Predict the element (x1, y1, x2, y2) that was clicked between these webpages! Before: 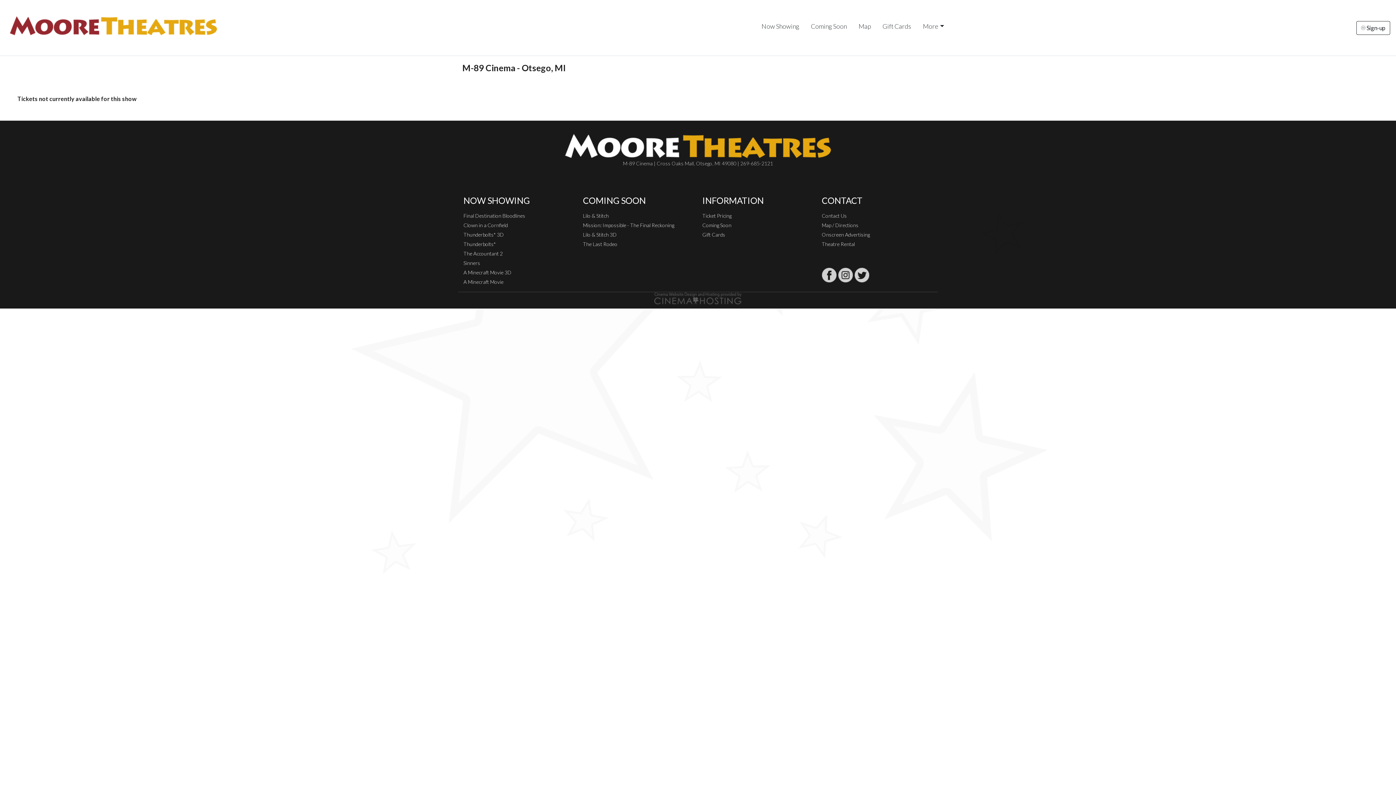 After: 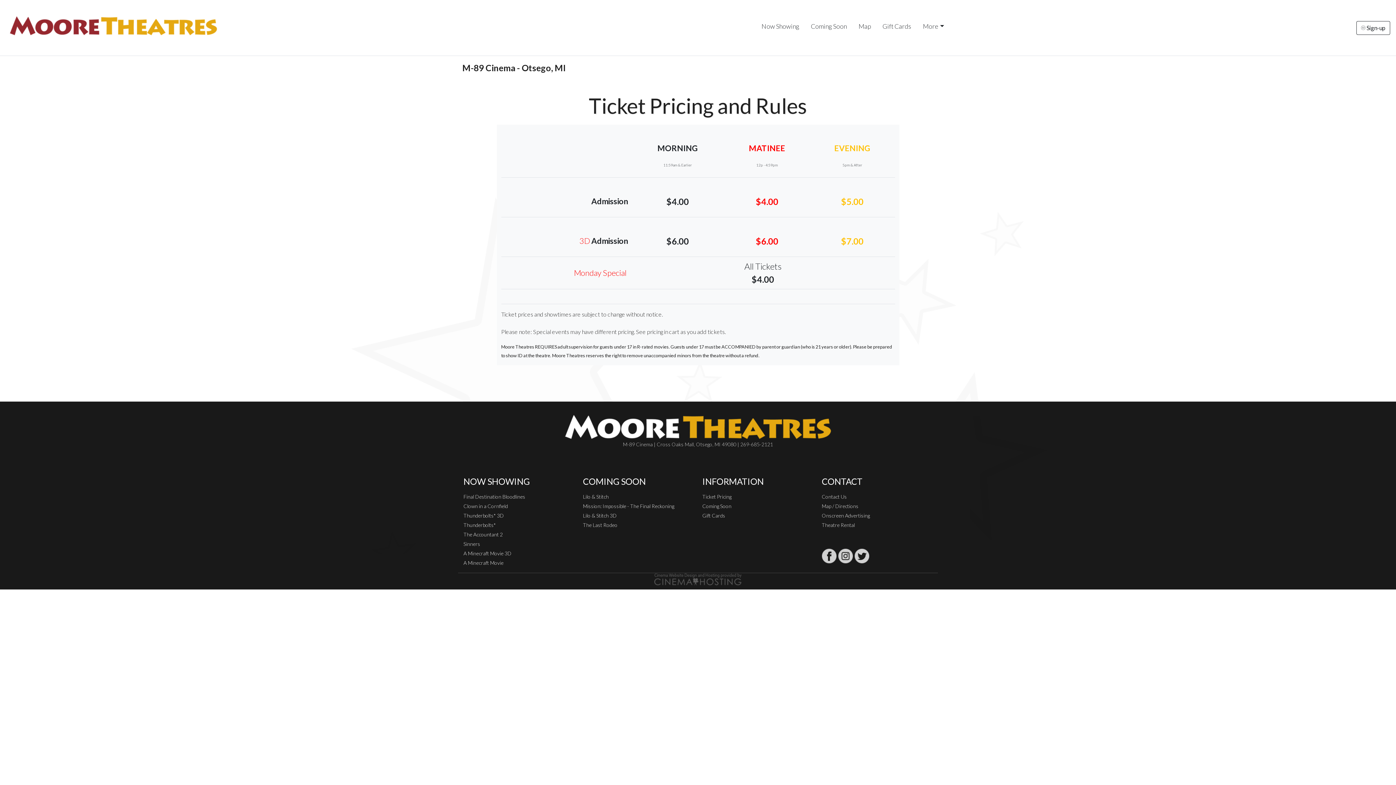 Action: bbox: (702, 212, 731, 218) label: Ticket Pricing